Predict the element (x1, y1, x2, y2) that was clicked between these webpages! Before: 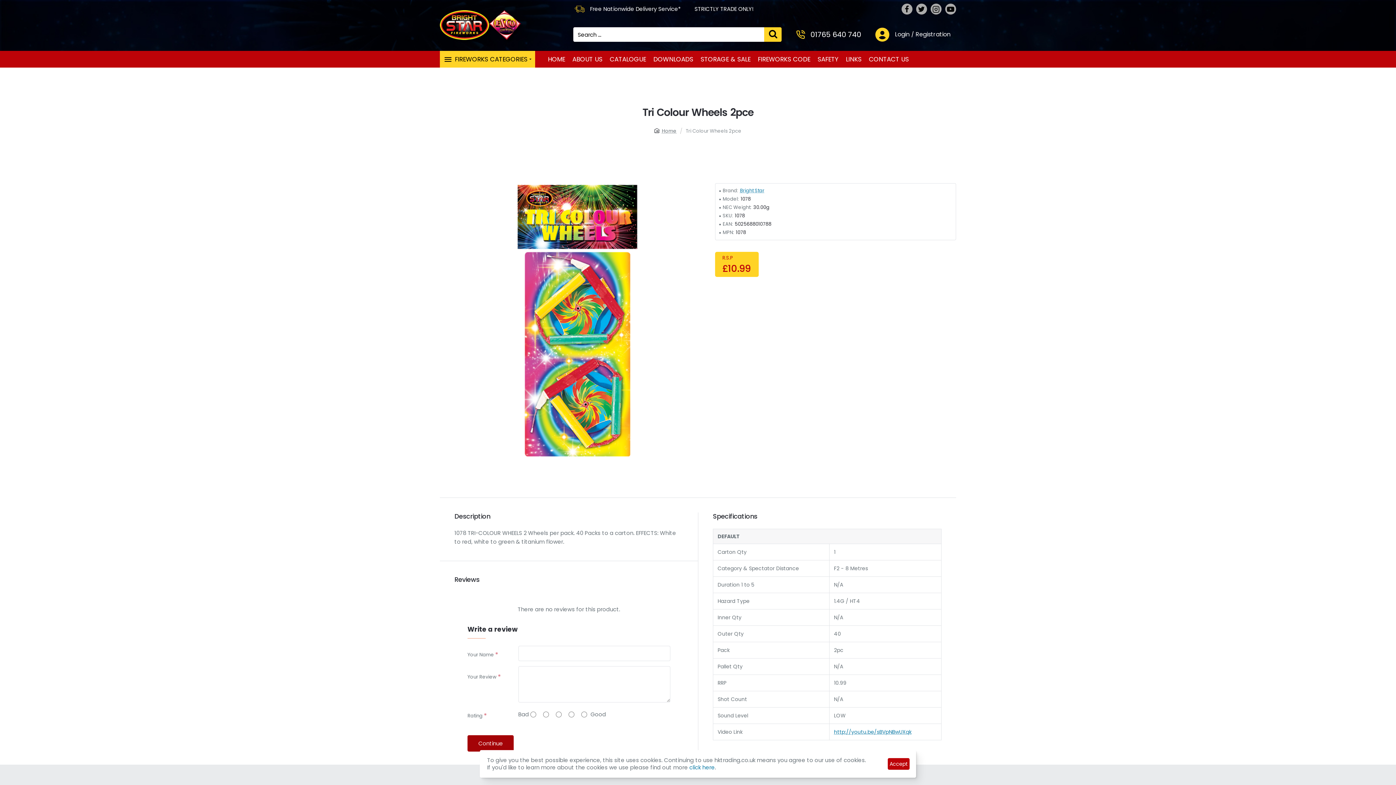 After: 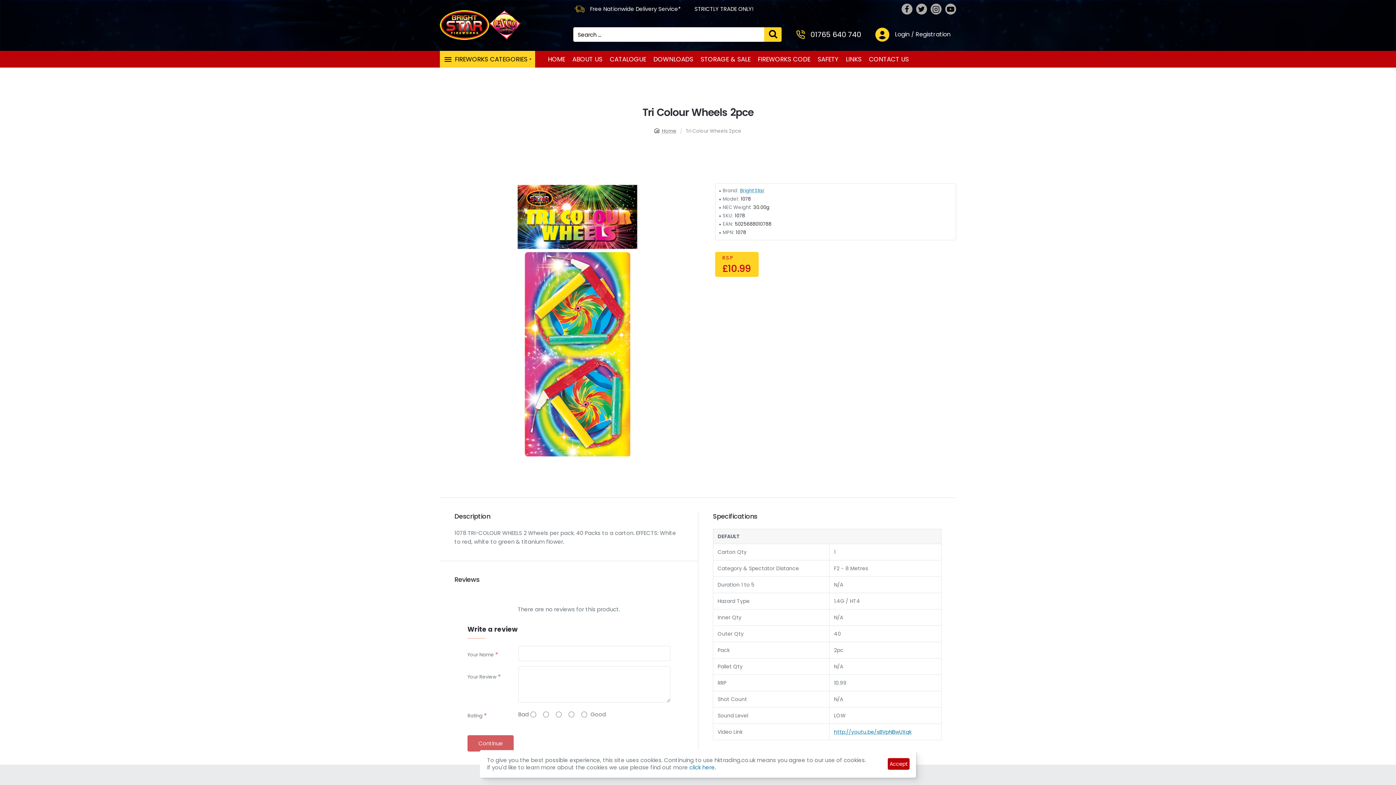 Action: label: Continue bbox: (467, 735, 513, 752)